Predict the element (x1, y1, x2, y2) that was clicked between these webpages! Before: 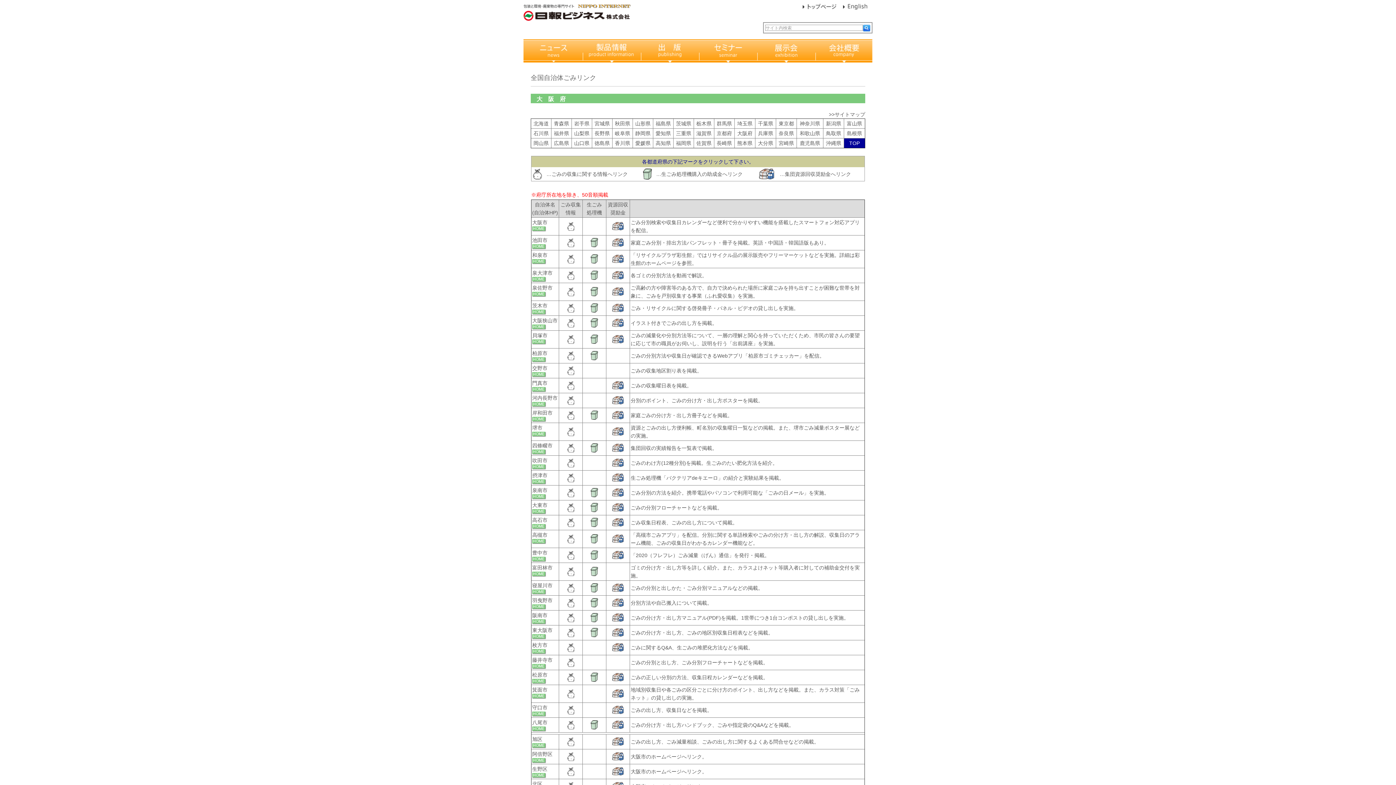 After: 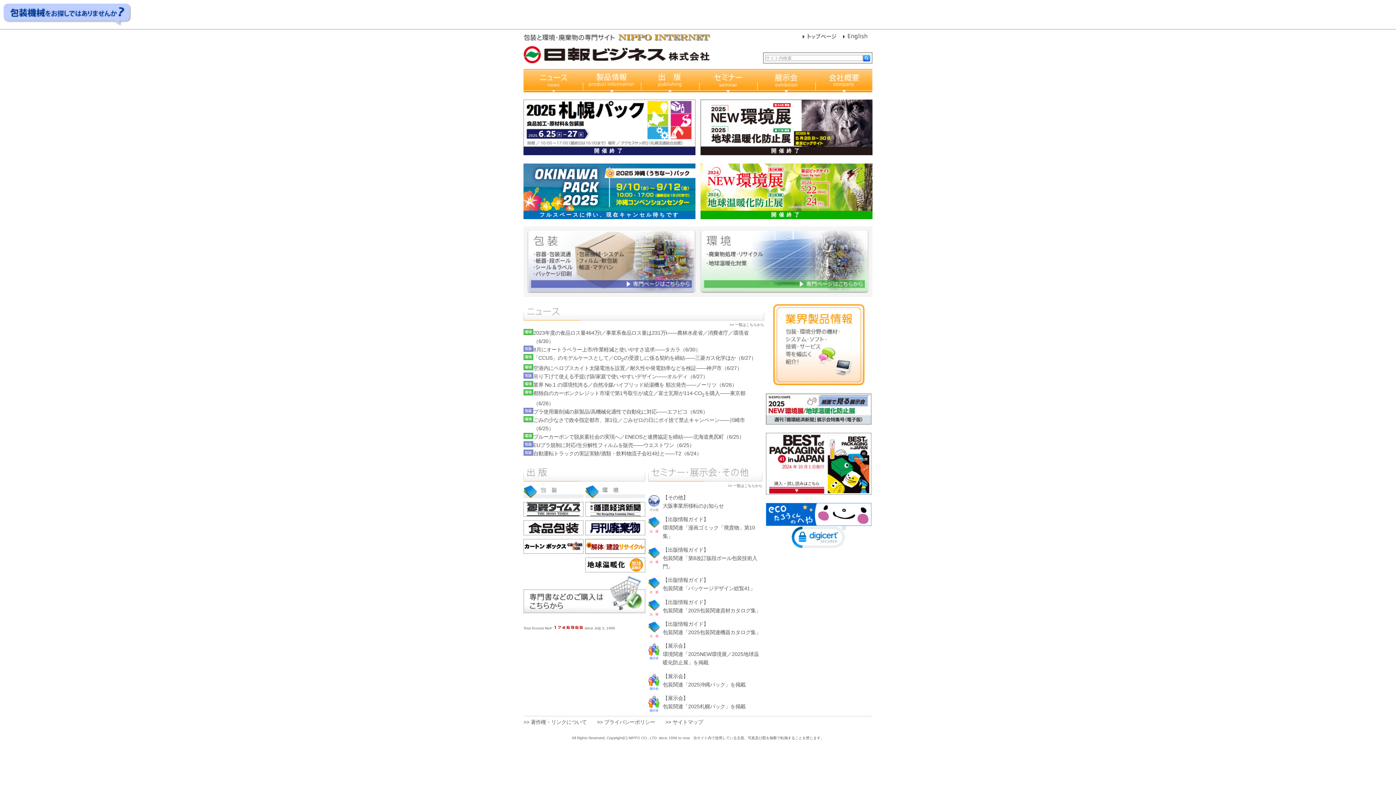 Action: bbox: (523, 16, 630, 21)